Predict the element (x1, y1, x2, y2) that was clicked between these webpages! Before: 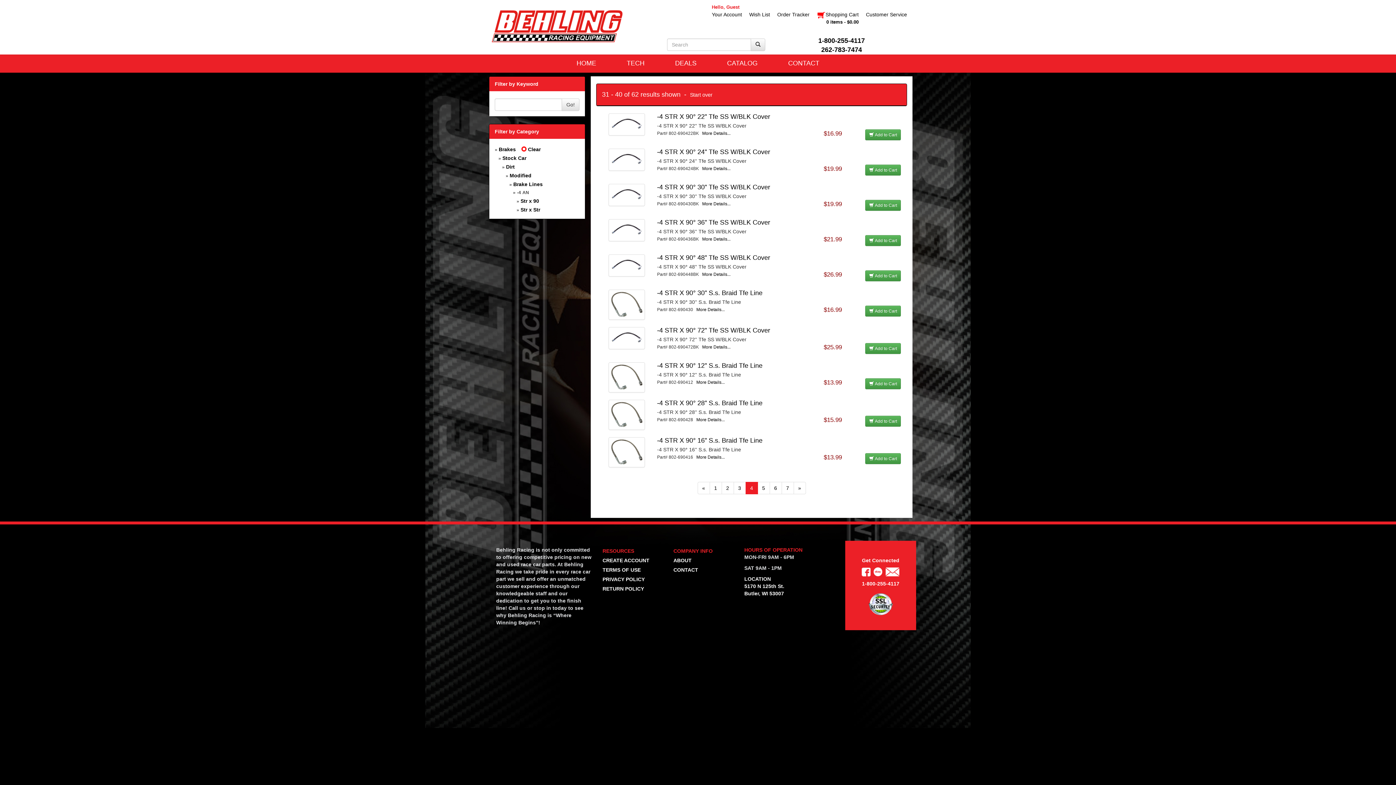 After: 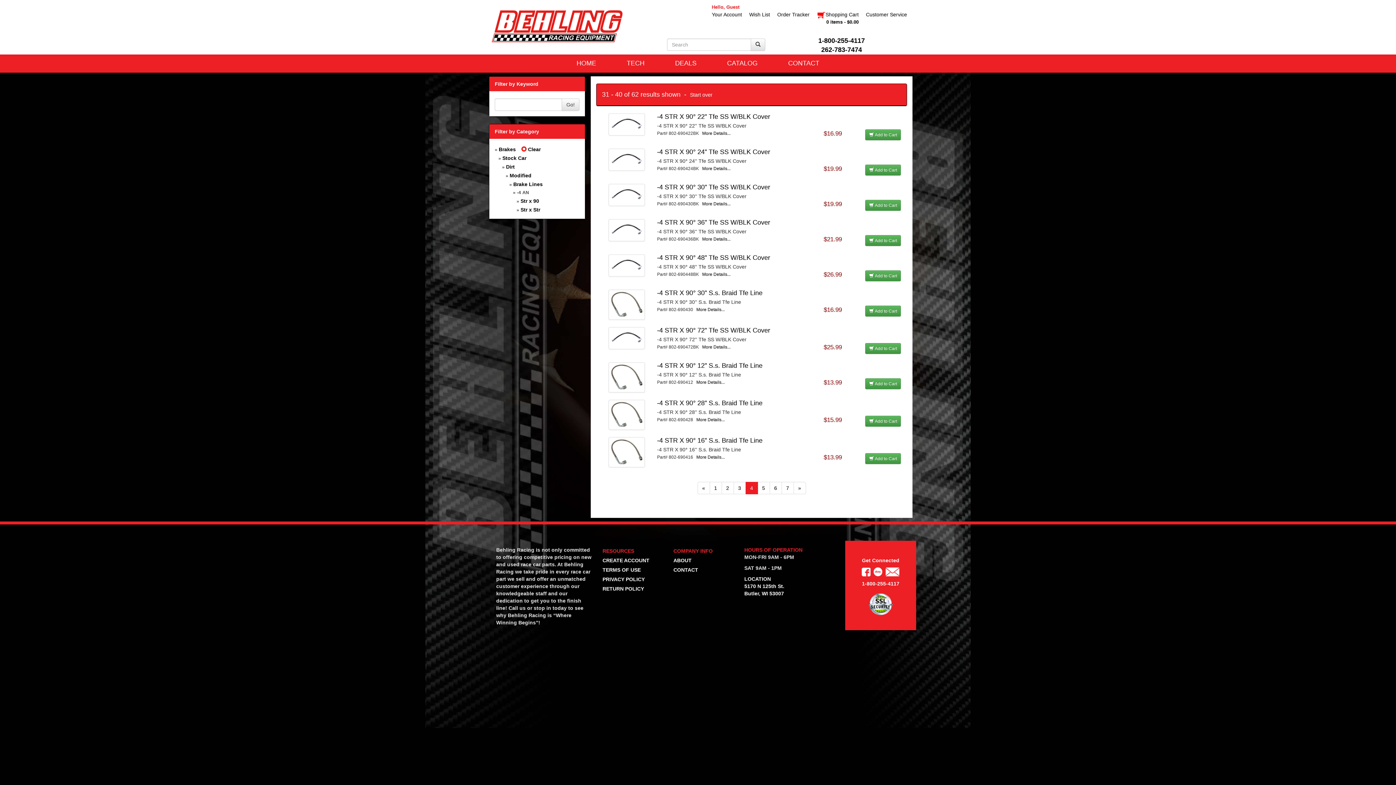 Action: label:   bbox: (872, 568, 885, 574)